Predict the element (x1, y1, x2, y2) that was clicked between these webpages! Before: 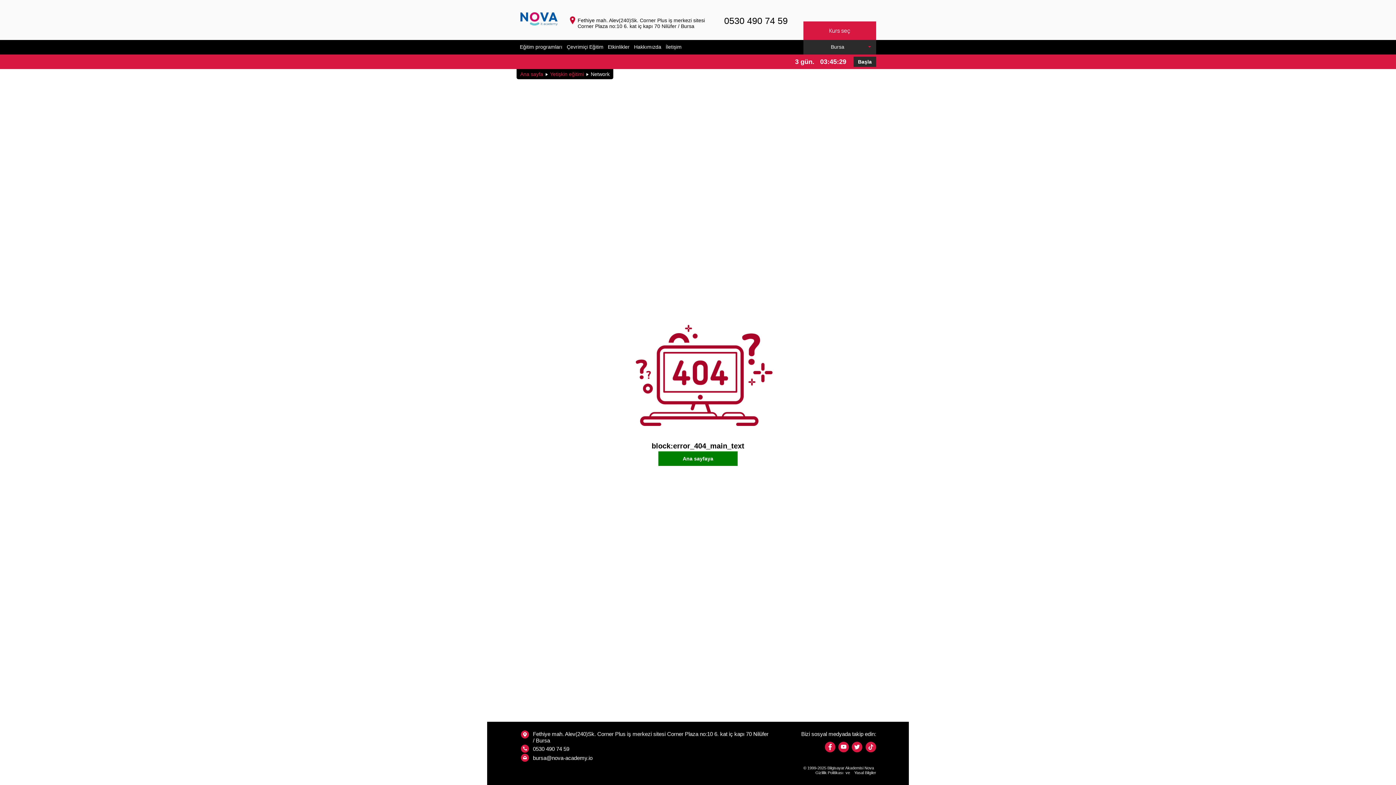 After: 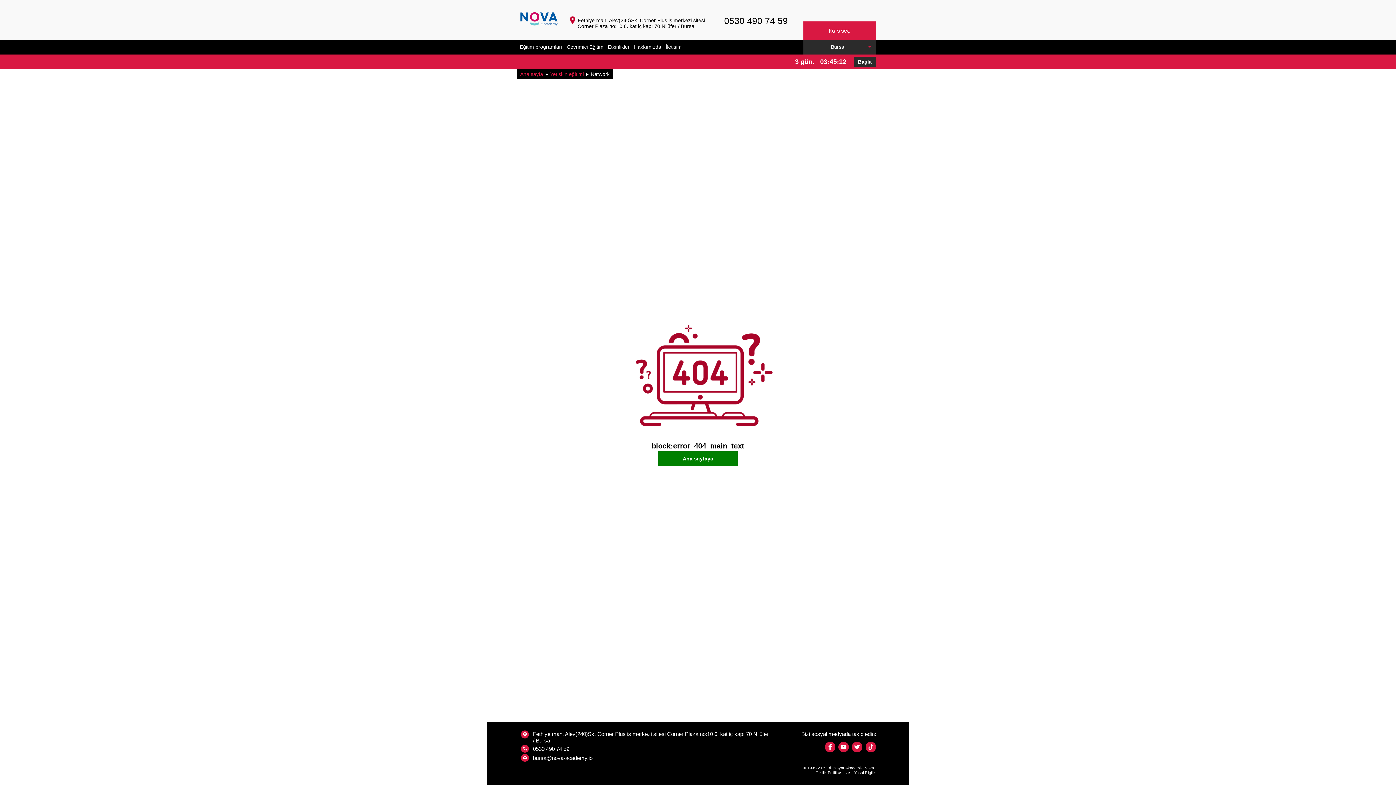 Action: bbox: (825, 742, 836, 753)